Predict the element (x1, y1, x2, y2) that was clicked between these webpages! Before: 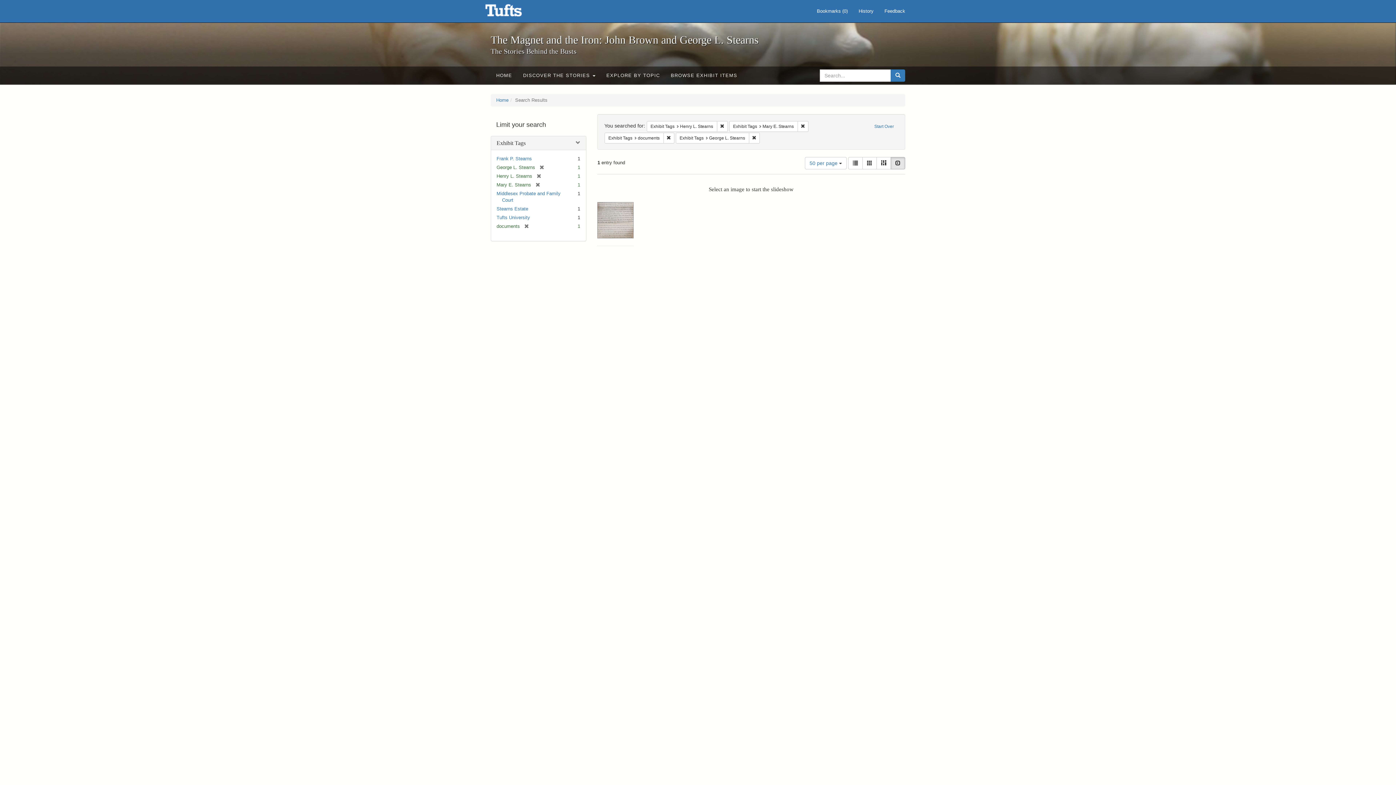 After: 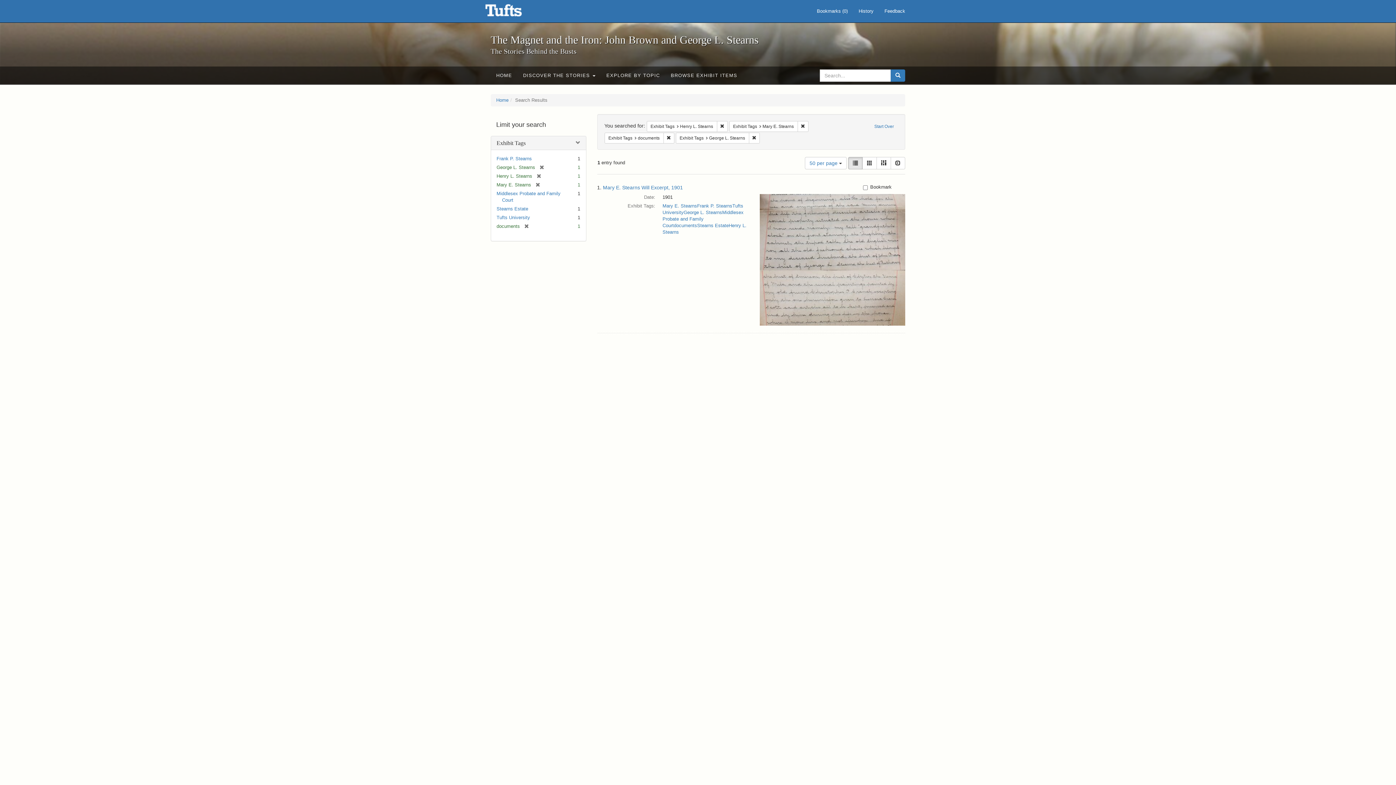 Action: bbox: (848, 157, 862, 169) label: List